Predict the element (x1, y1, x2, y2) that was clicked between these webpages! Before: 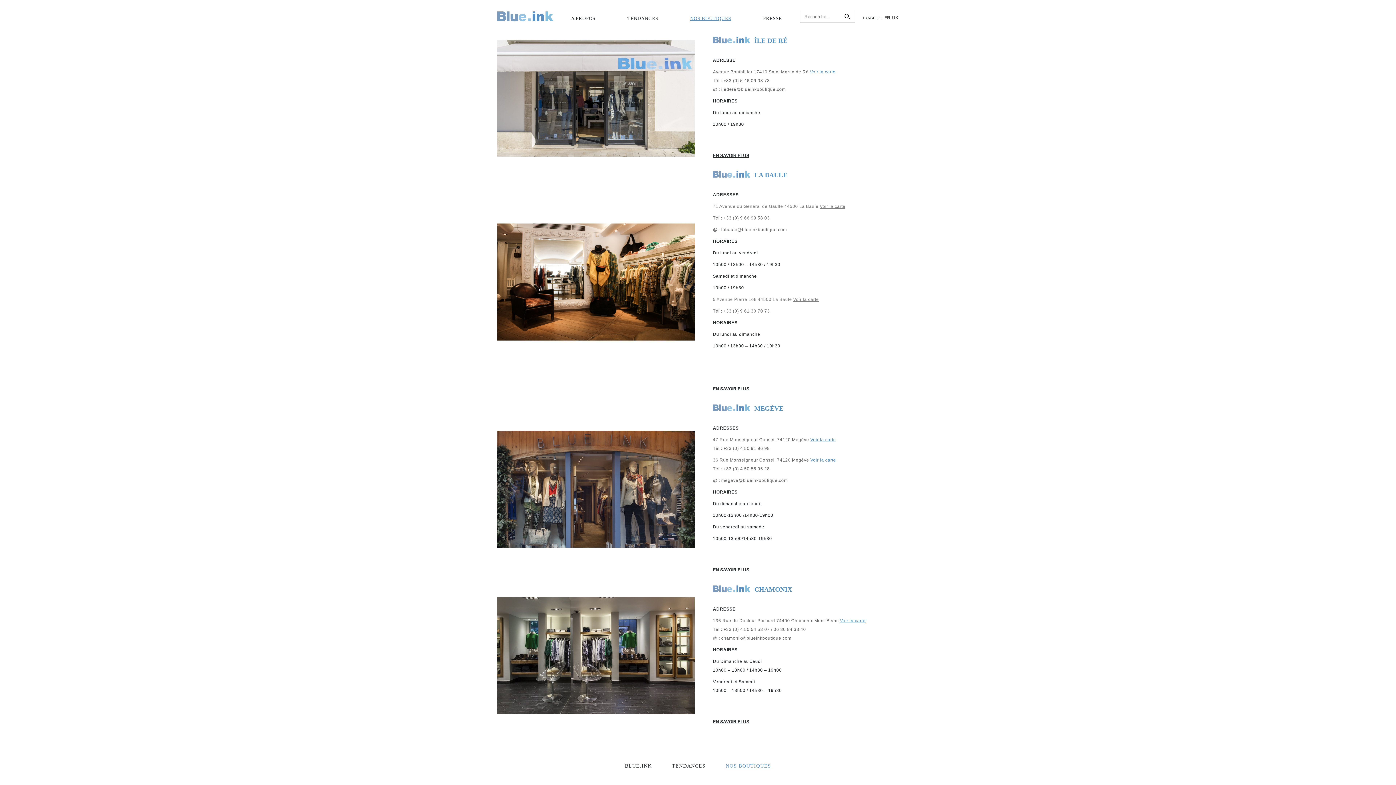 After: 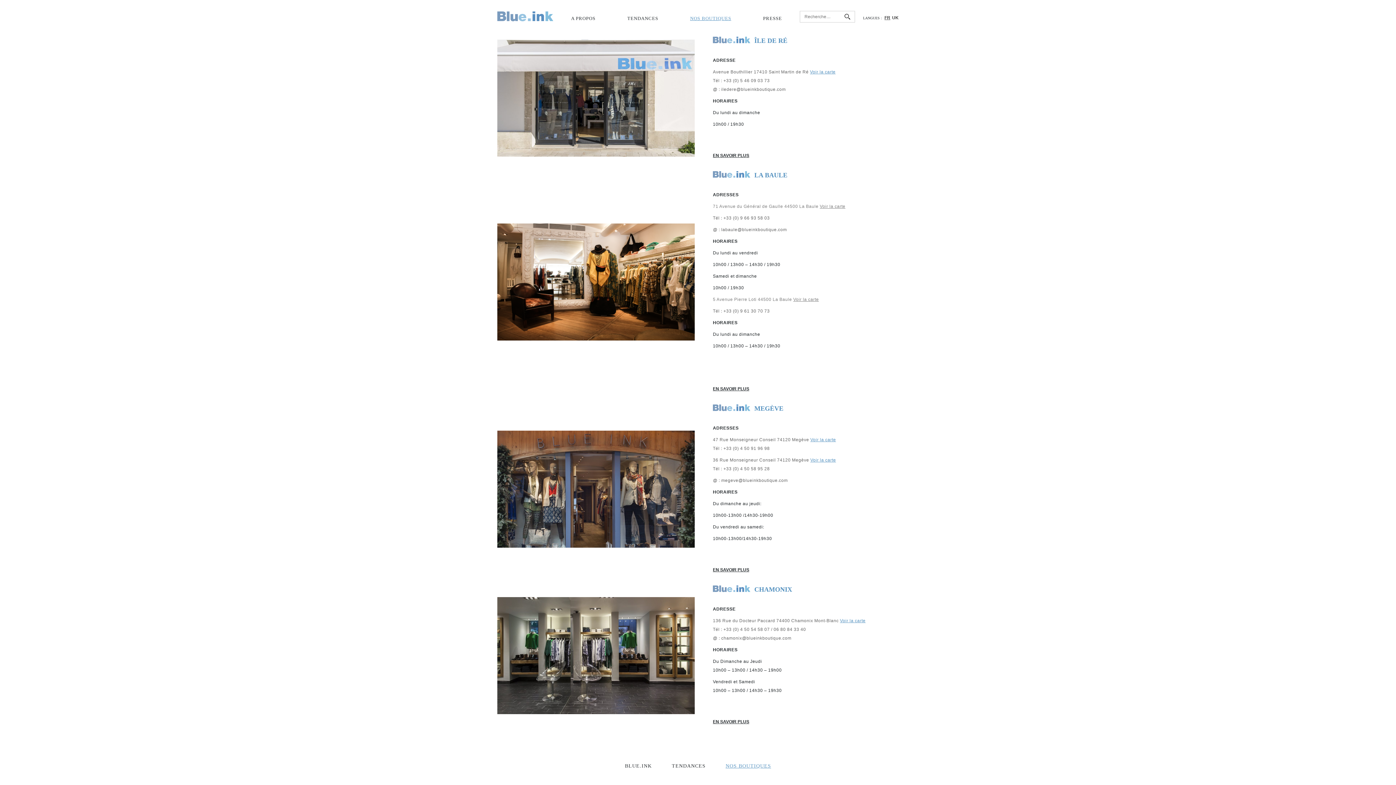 Action: bbox: (722, 763, 774, 769) label: NOS BOUTIQUES